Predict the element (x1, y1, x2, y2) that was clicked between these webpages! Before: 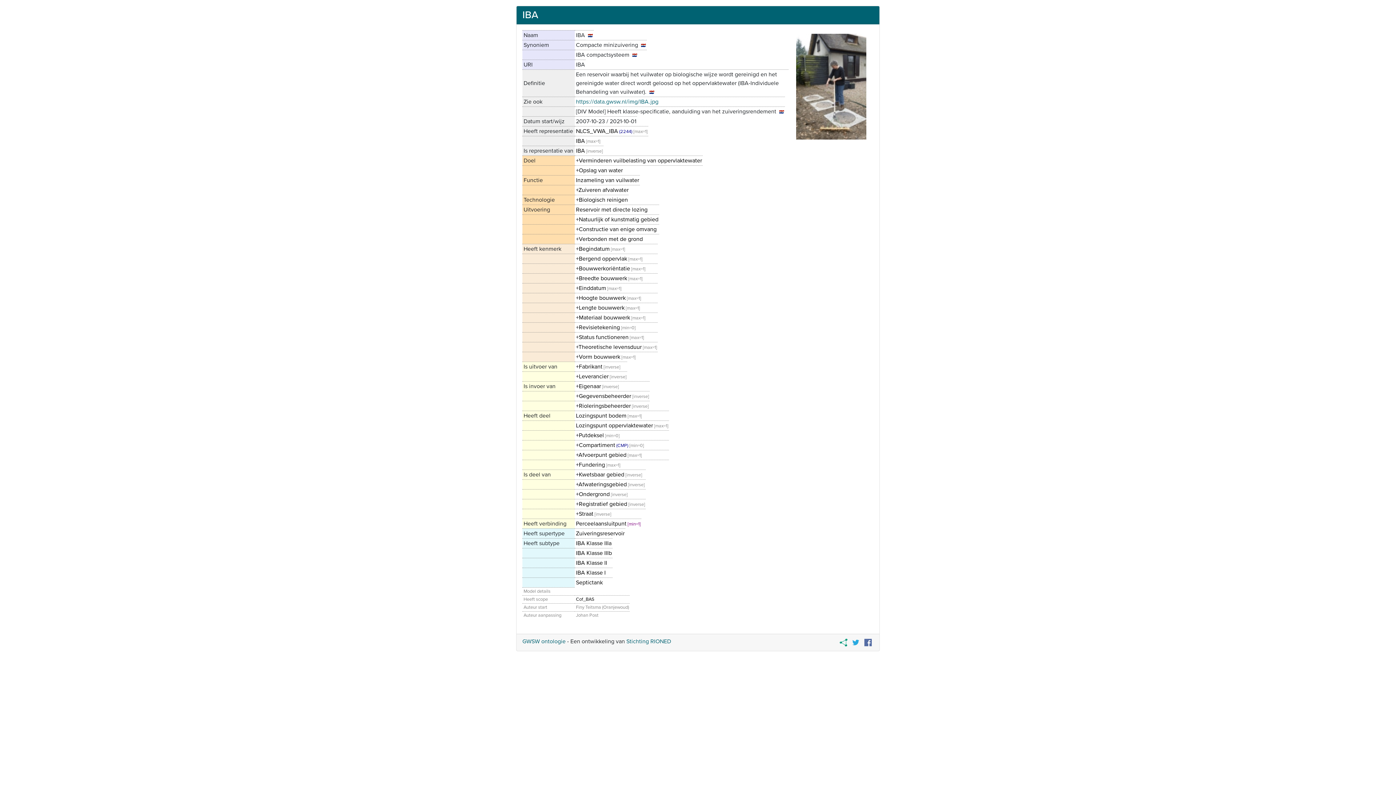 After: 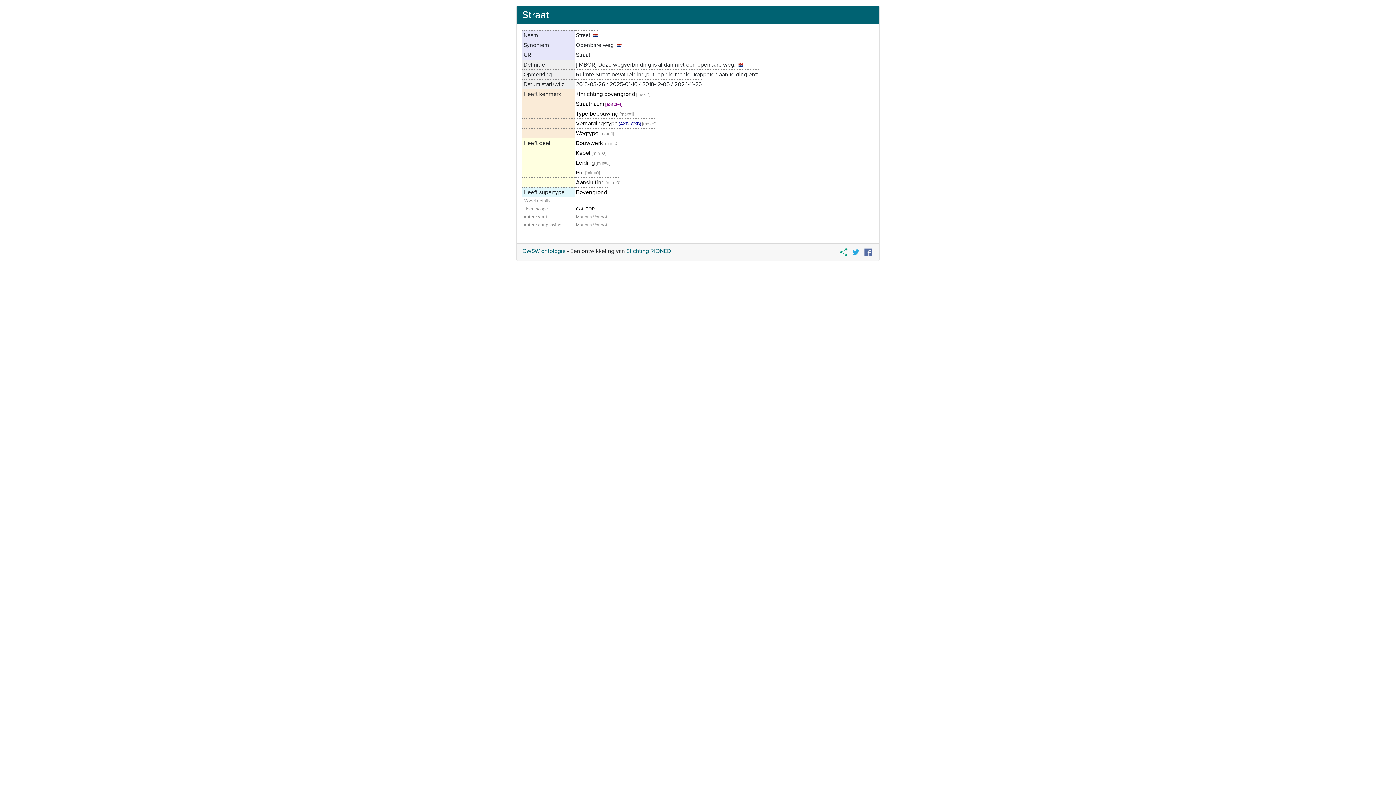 Action: label: +Straat bbox: (576, 510, 593, 517)